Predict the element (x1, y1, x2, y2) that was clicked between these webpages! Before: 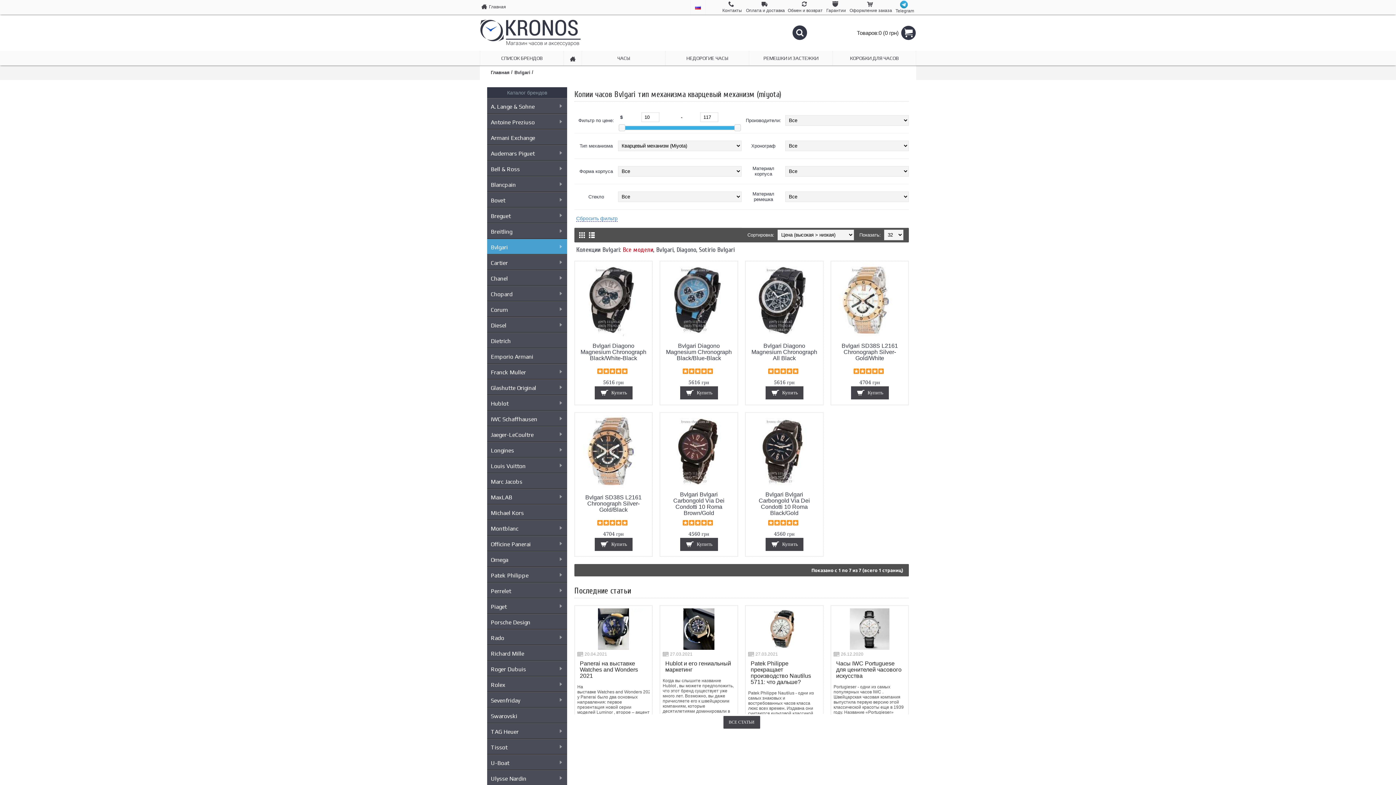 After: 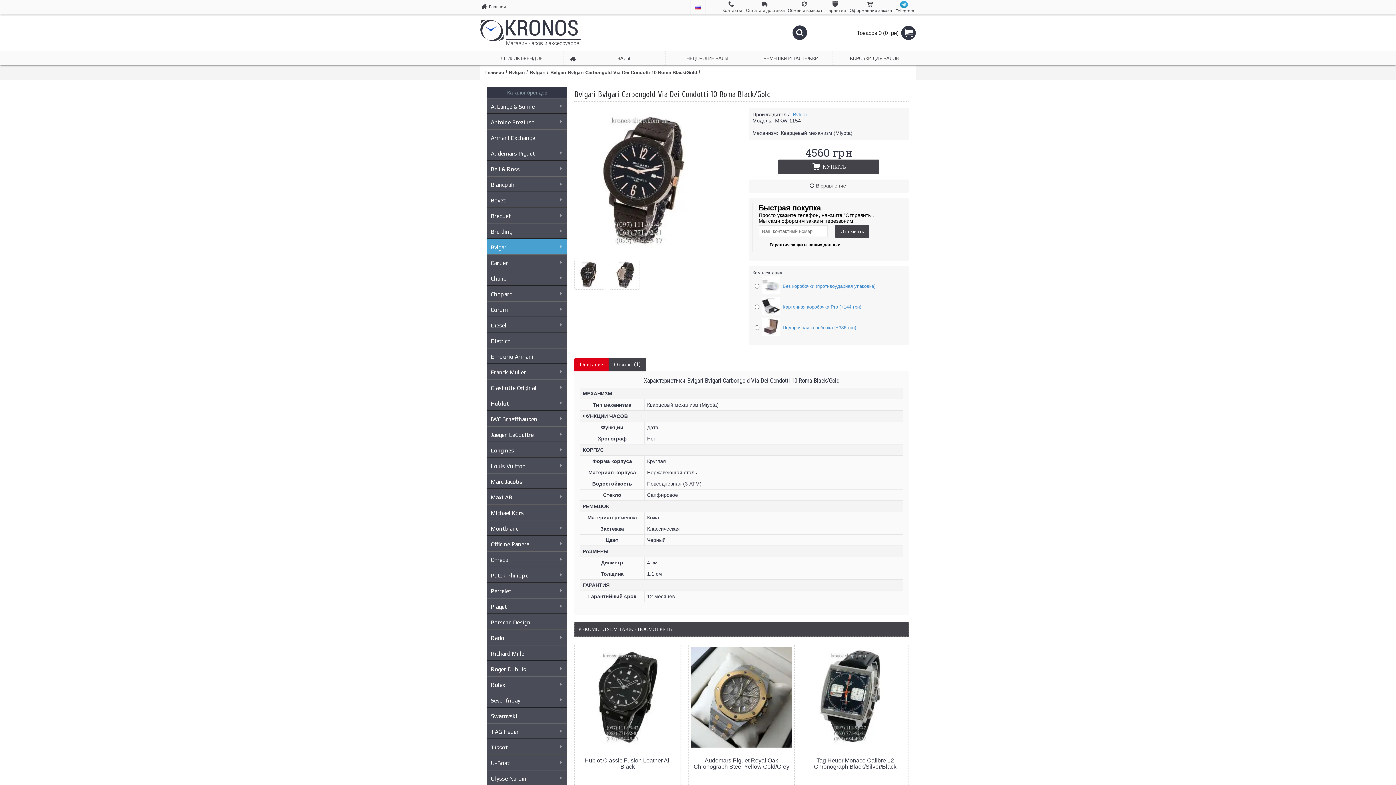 Action: label: Bvlgari Bvlgari Carbongold Via Dei Condotti 10 Roma Black/Gold bbox: (748, 488, 820, 518)